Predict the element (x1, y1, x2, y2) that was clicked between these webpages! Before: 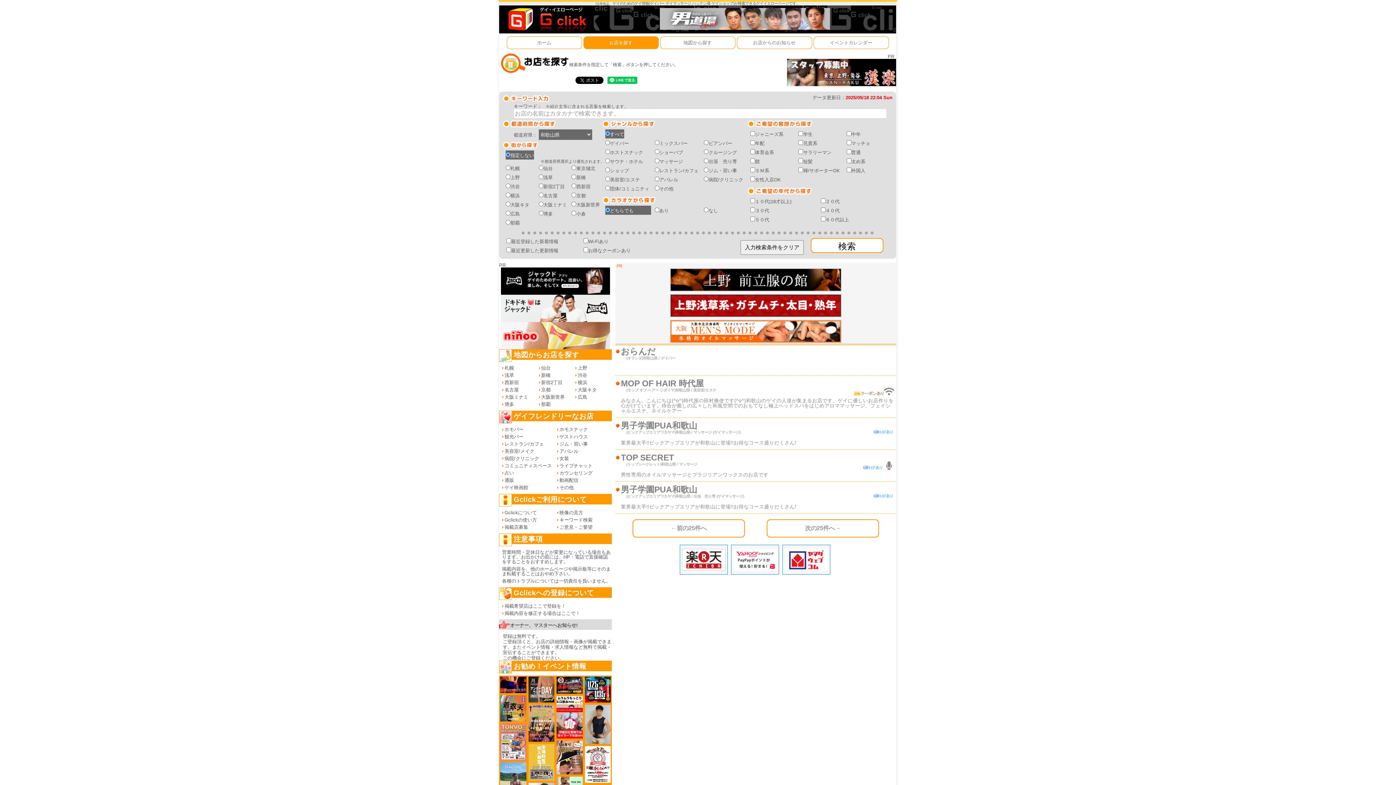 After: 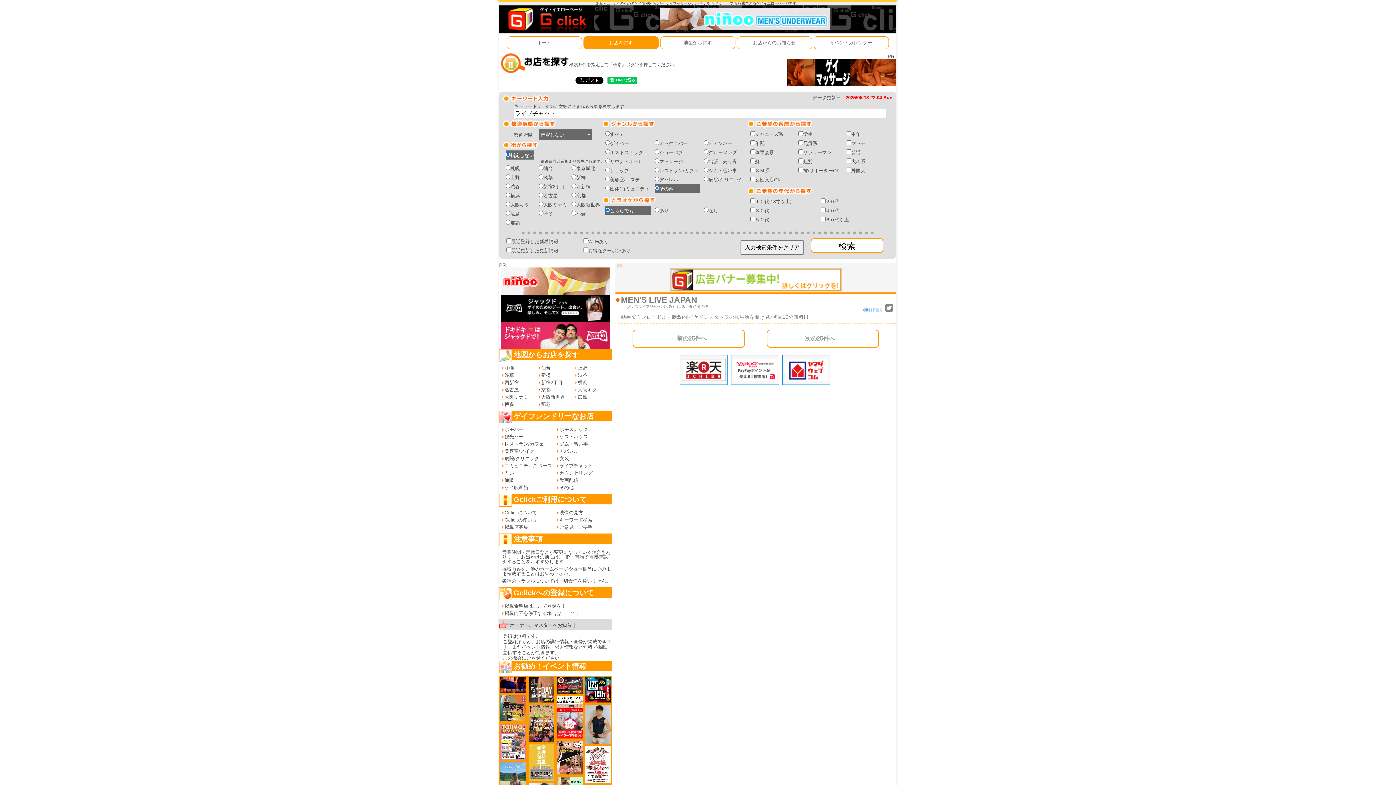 Action: label: ライブチャット bbox: (557, 463, 592, 468)